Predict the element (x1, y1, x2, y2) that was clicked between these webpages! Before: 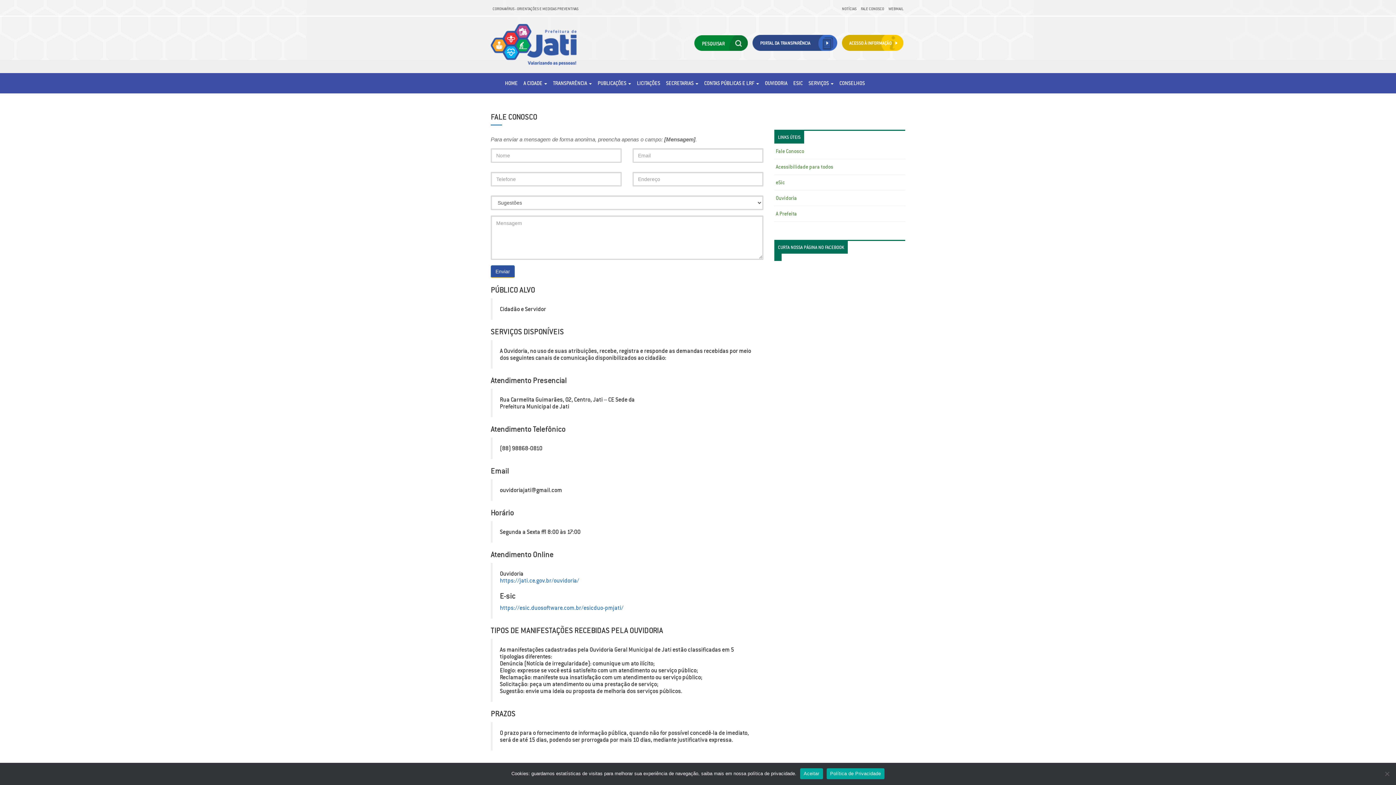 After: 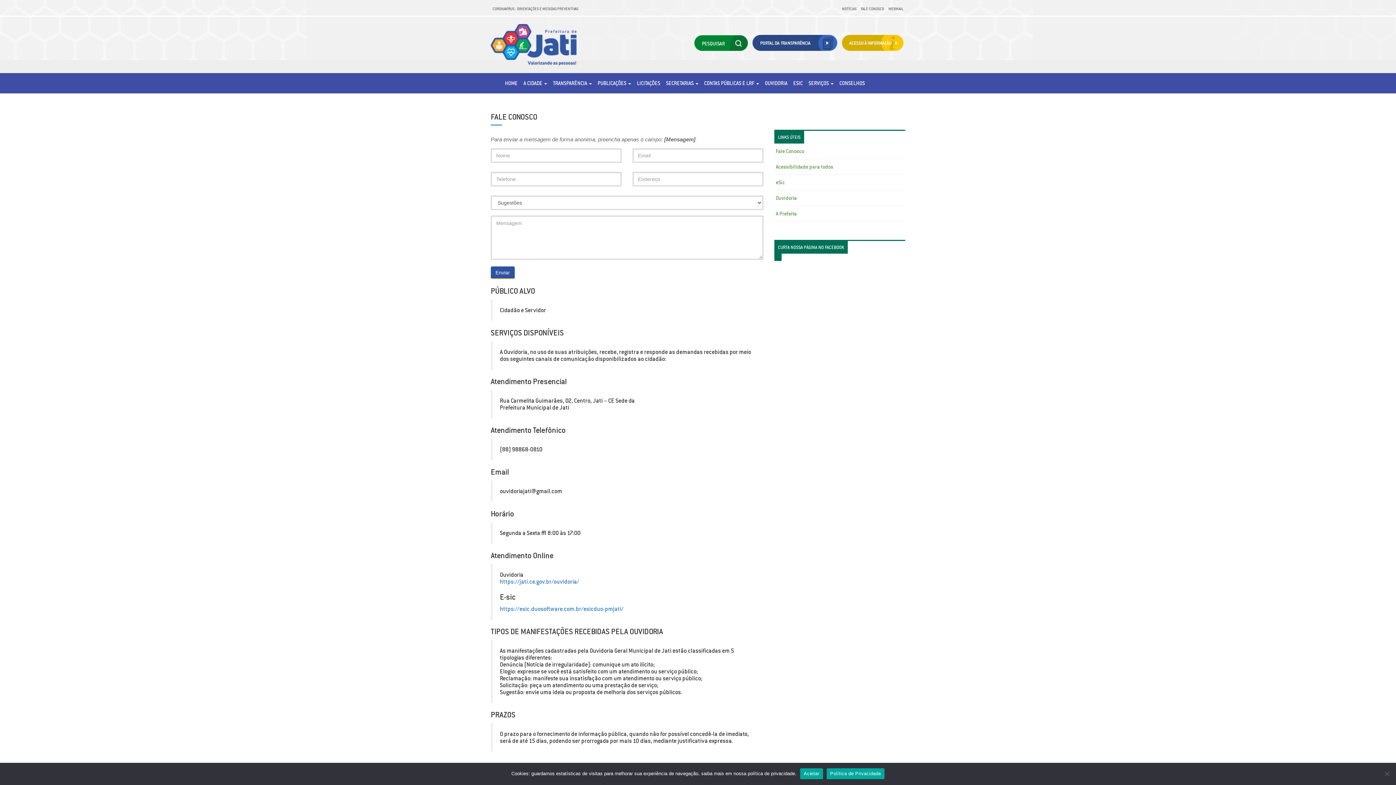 Action: bbox: (776, 148, 804, 154) label: Fale Conosco